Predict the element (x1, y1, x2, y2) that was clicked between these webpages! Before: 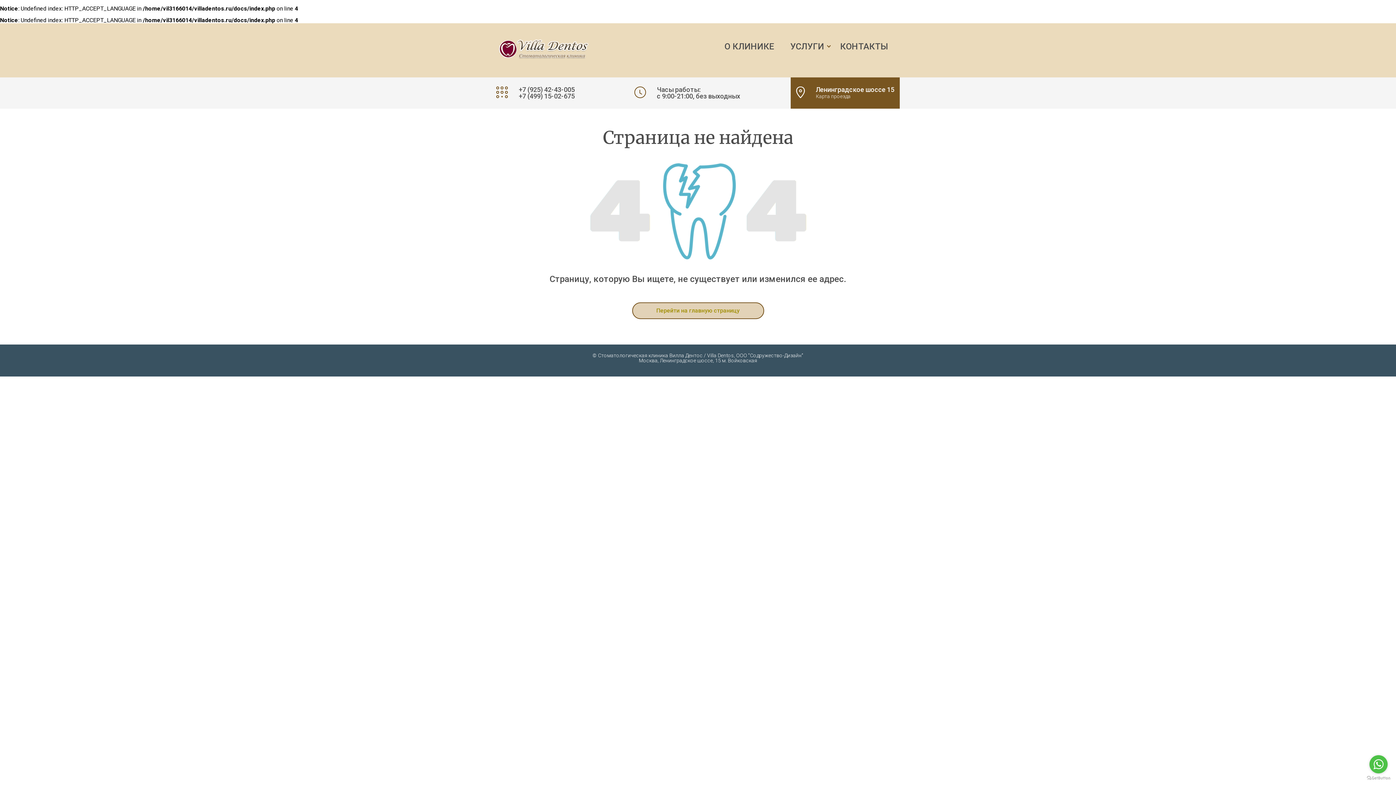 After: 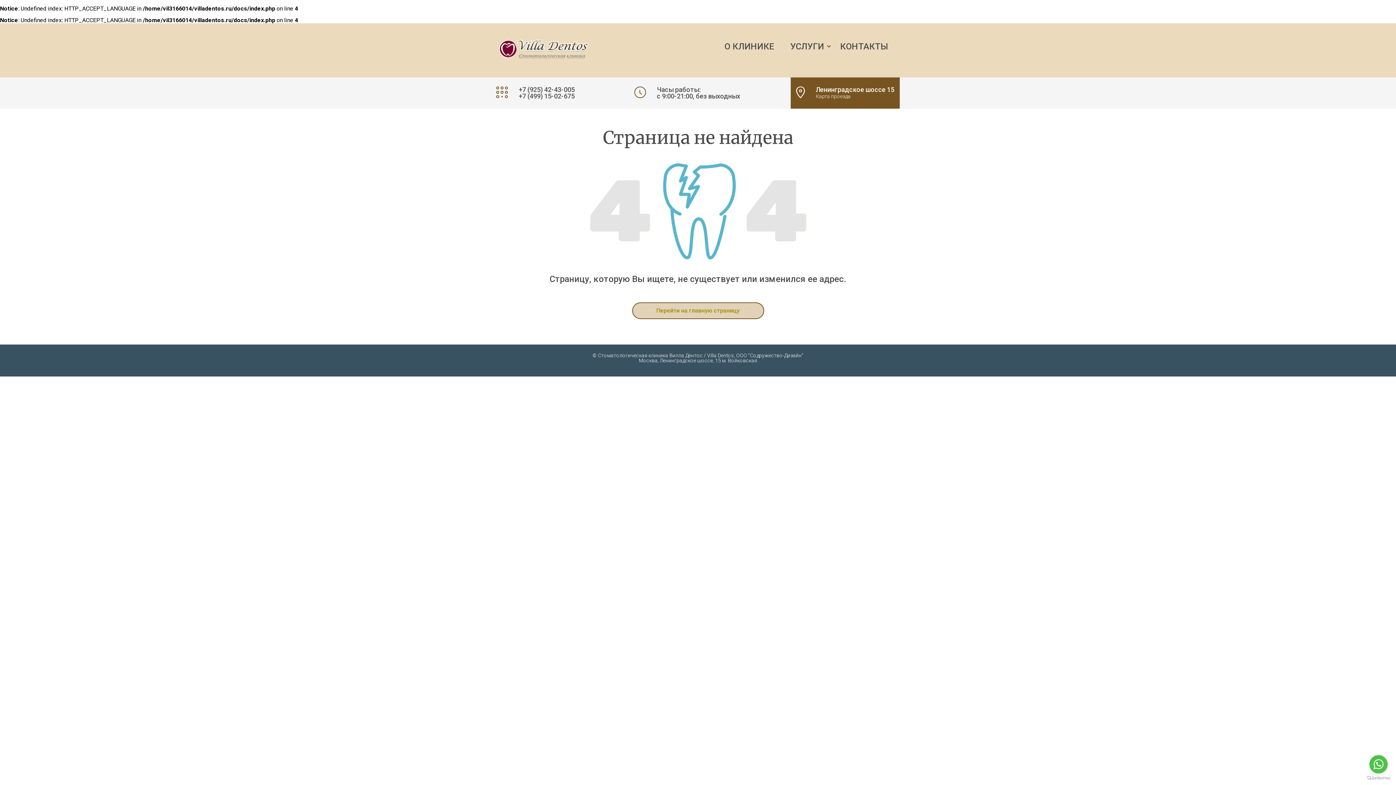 Action: label: Go to whatsapp bbox: (1369, 755, 1388, 773)